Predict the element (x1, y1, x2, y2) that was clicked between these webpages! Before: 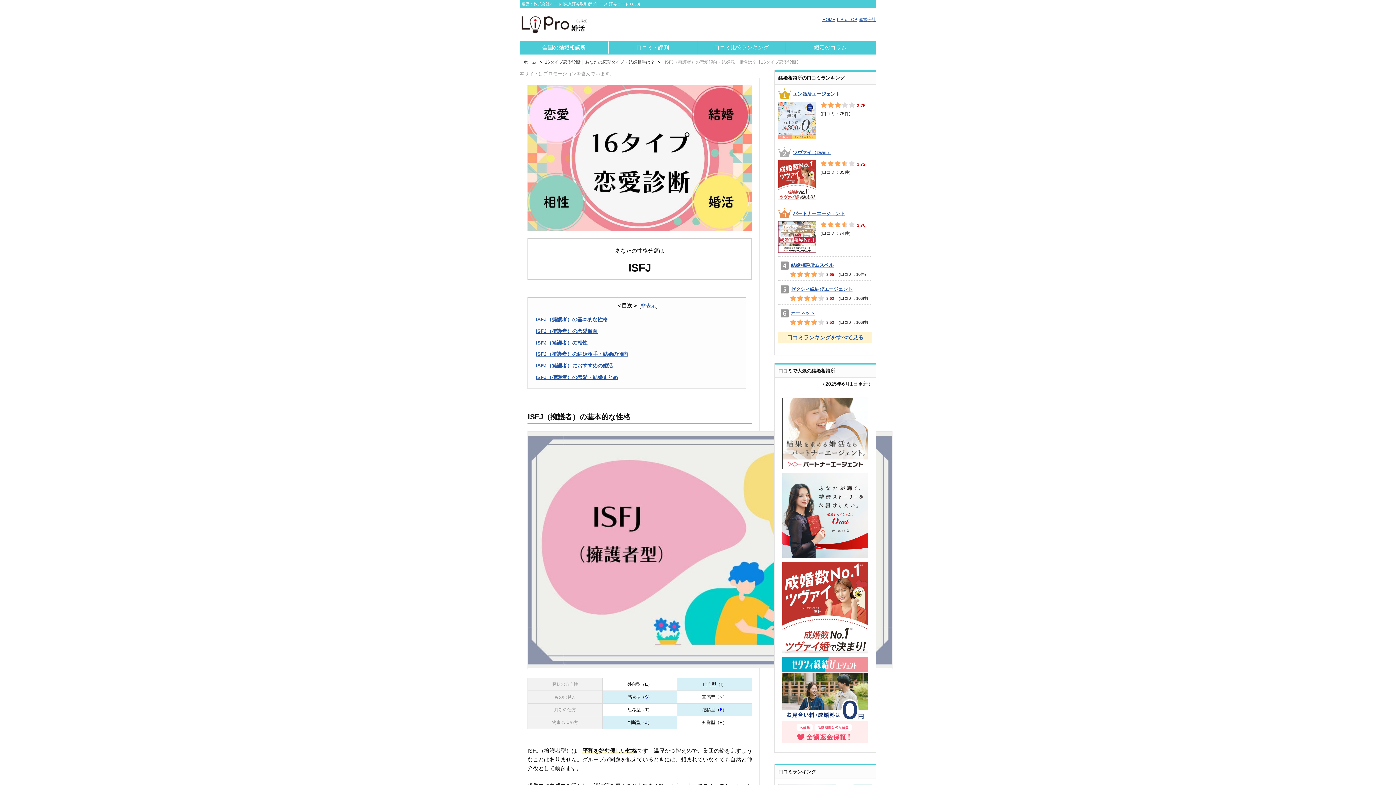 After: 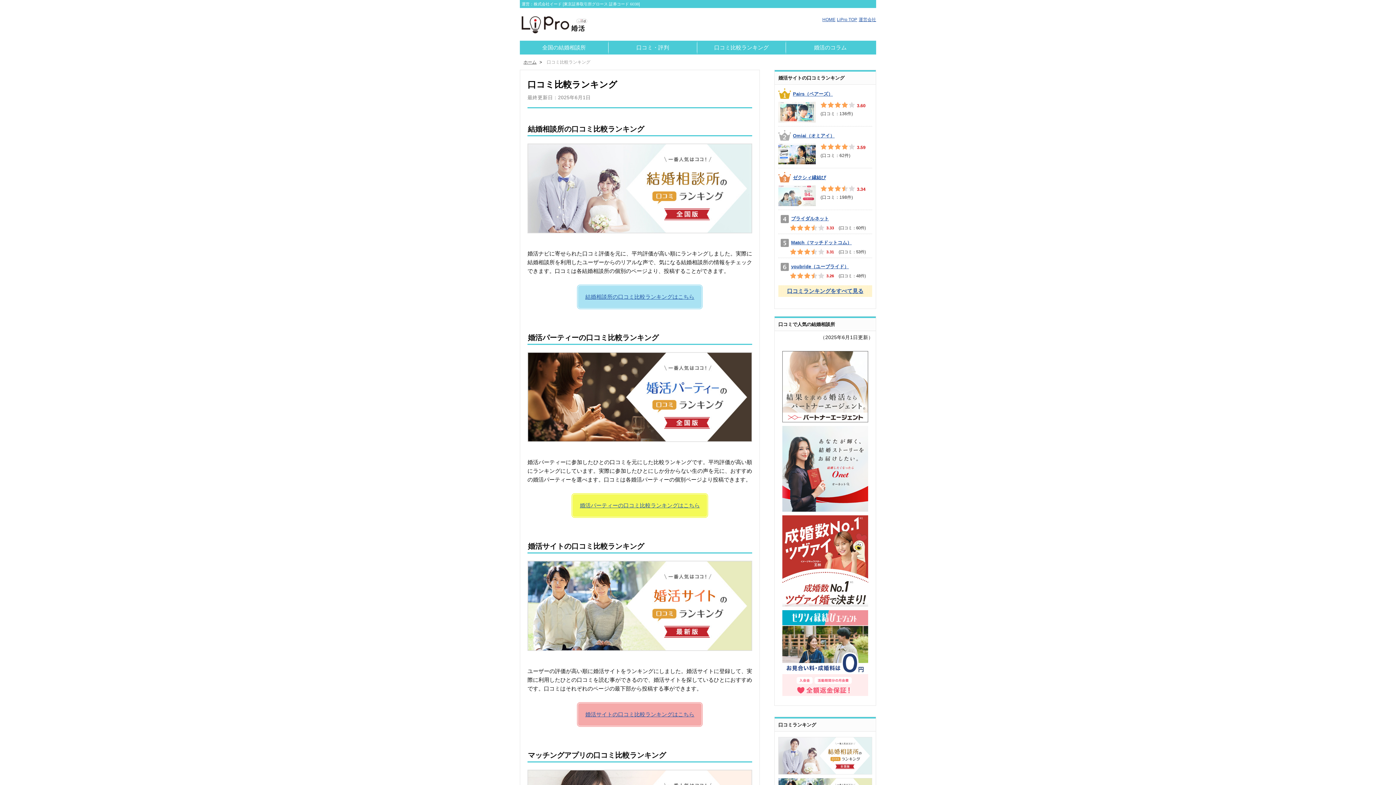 Action: label: 口コミ比較ランキング bbox: (697, 40, 786, 54)